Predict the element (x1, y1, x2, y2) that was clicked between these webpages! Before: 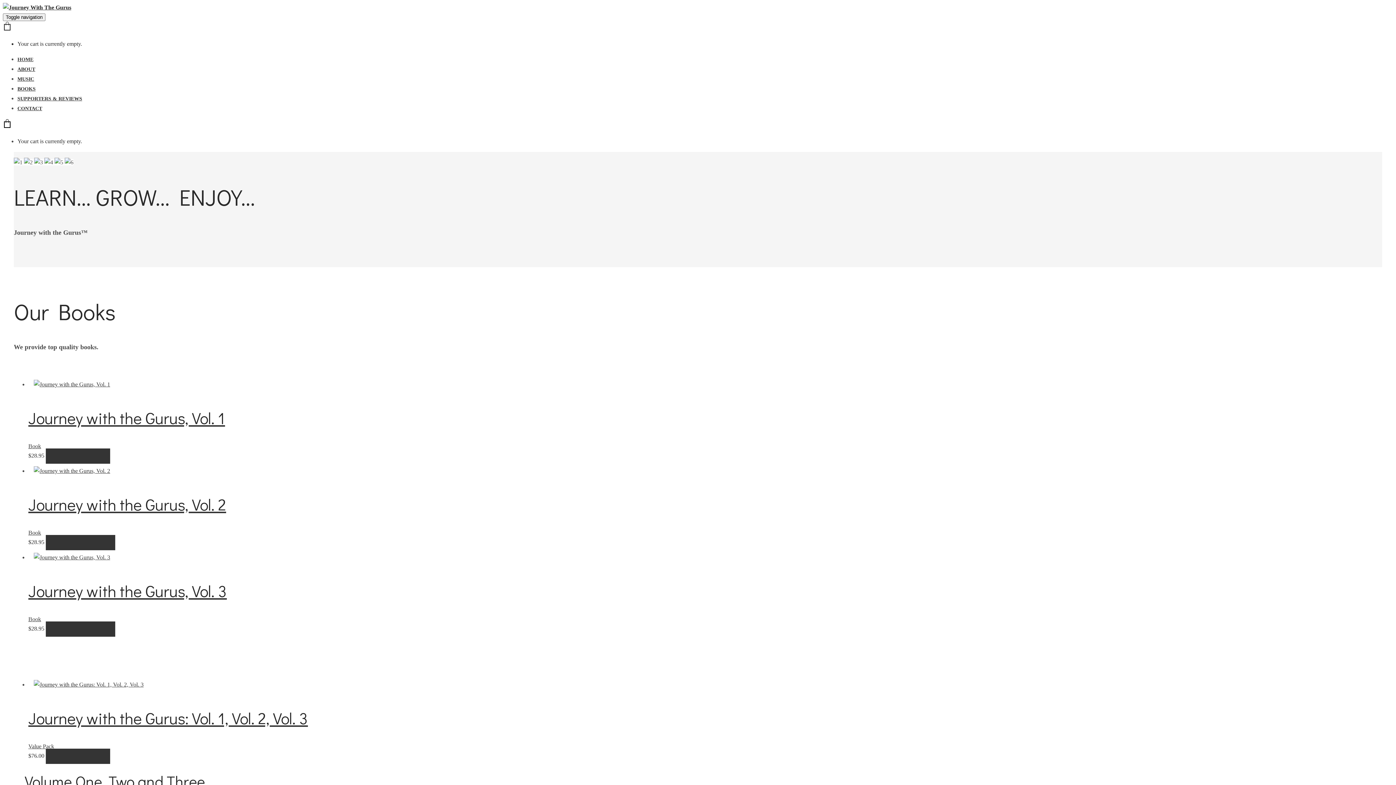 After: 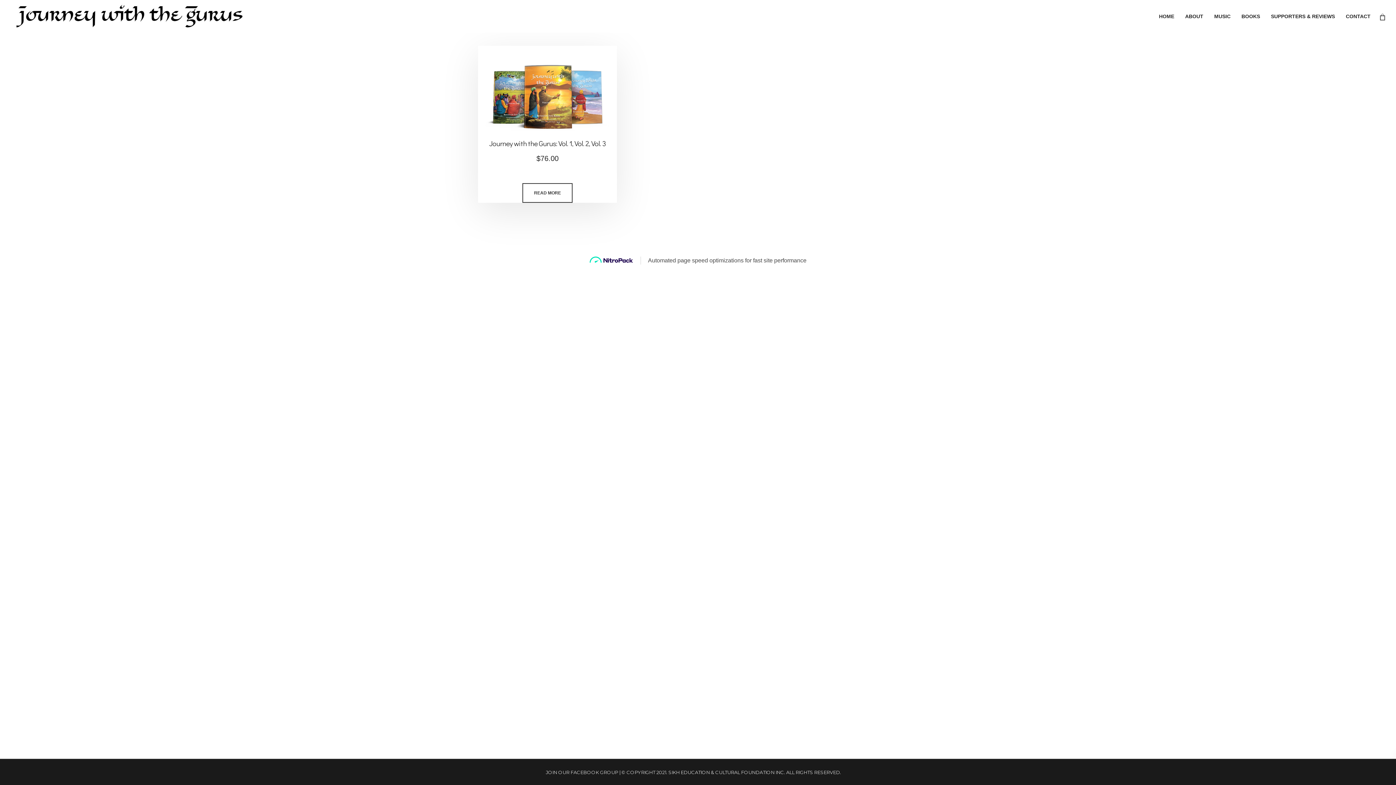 Action: label: Value Pack bbox: (28, 743, 54, 749)